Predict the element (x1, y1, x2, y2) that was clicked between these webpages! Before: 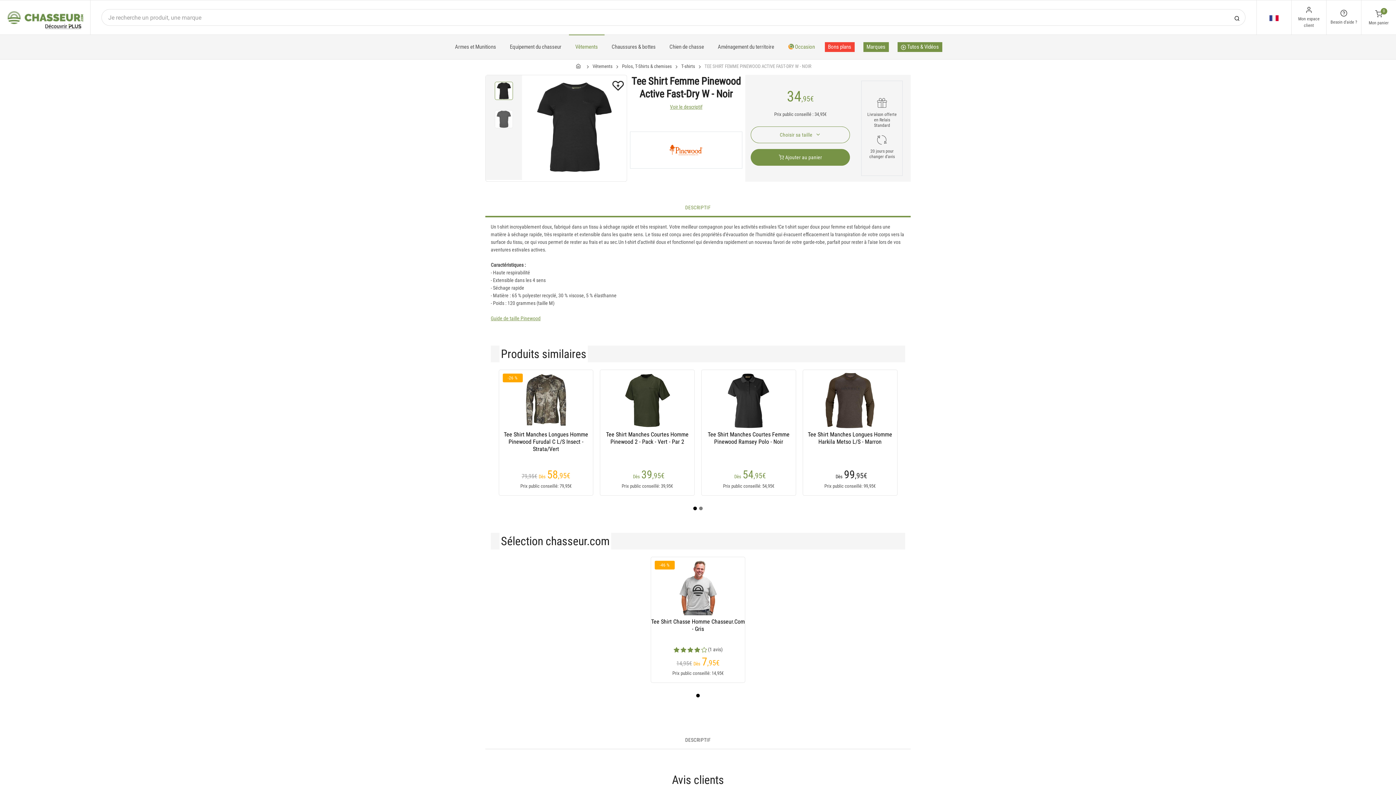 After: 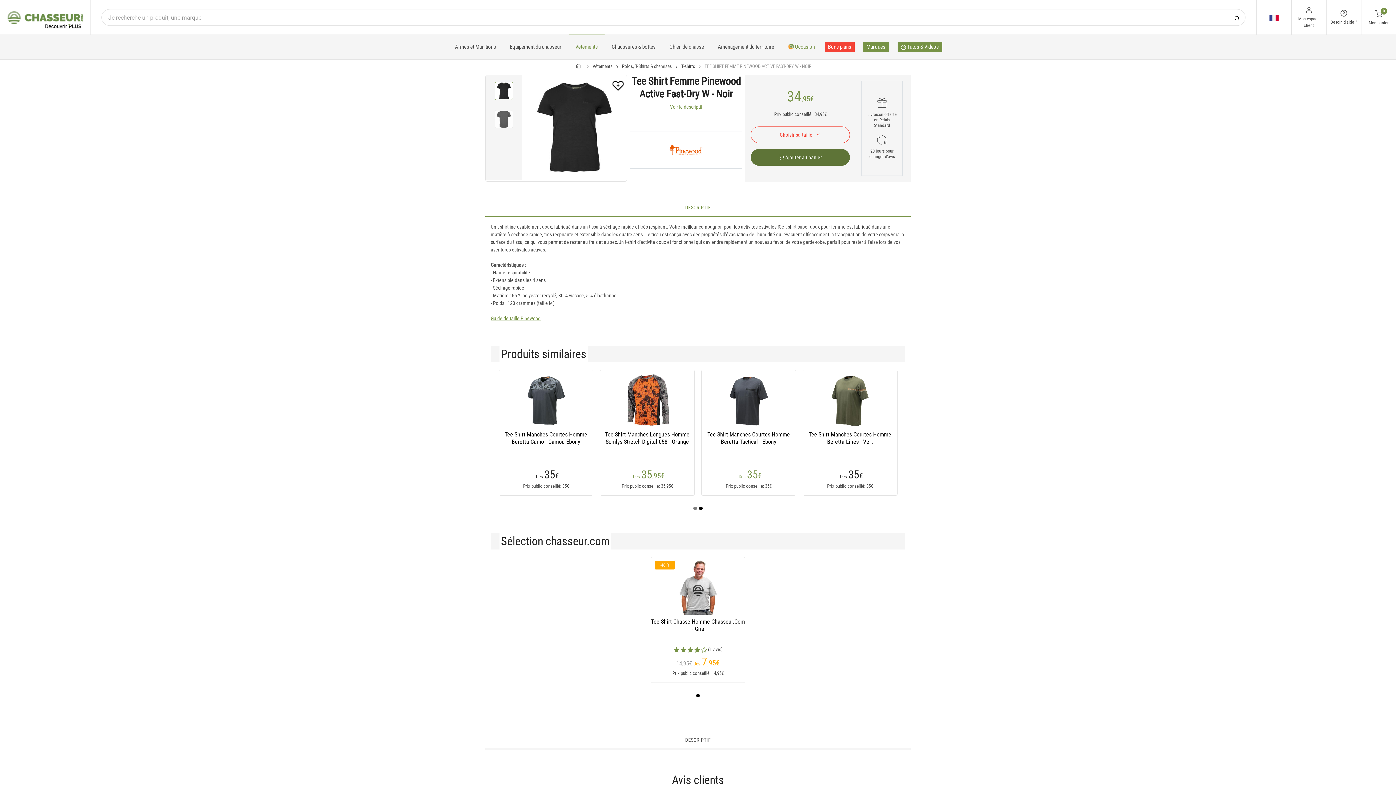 Action: bbox: (750, 148, 850, 165) label: Ajouter au panier